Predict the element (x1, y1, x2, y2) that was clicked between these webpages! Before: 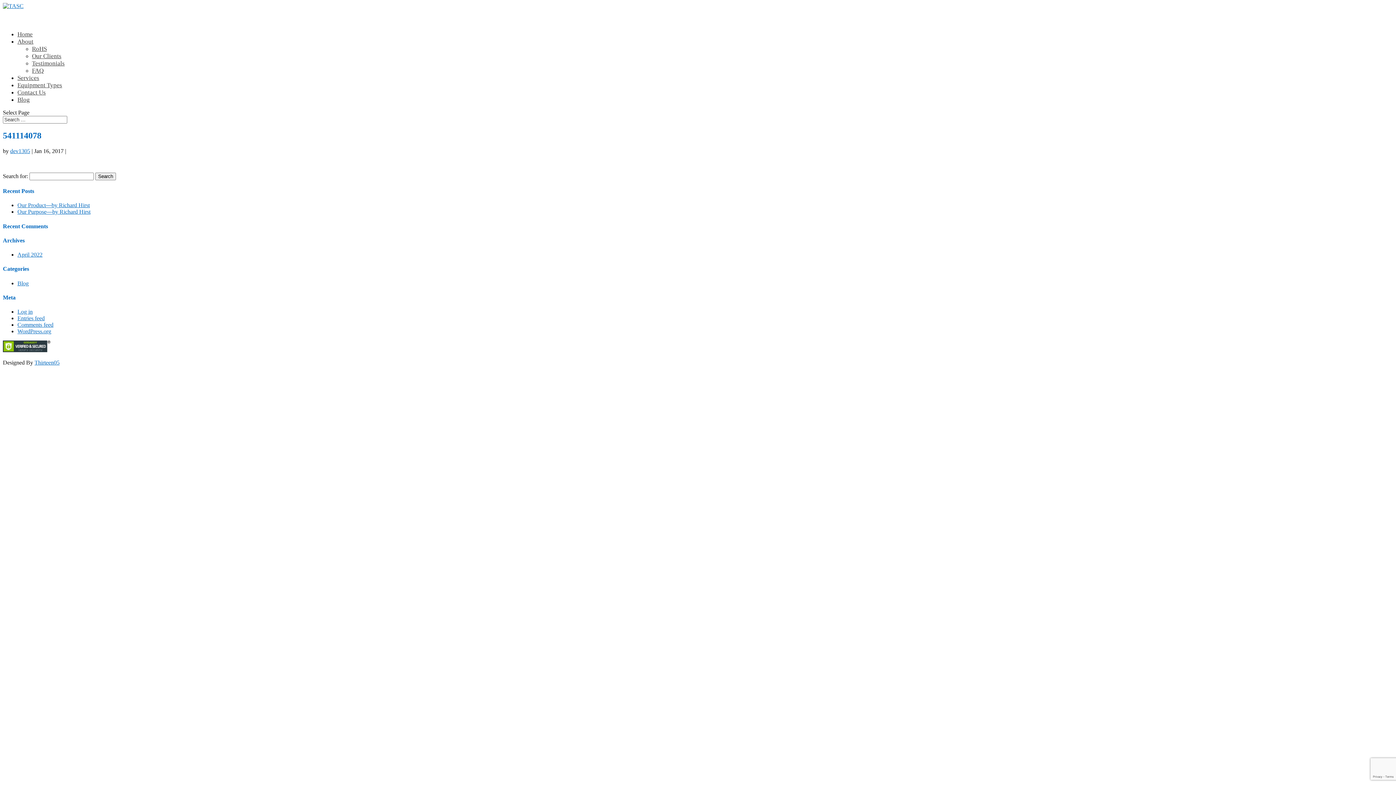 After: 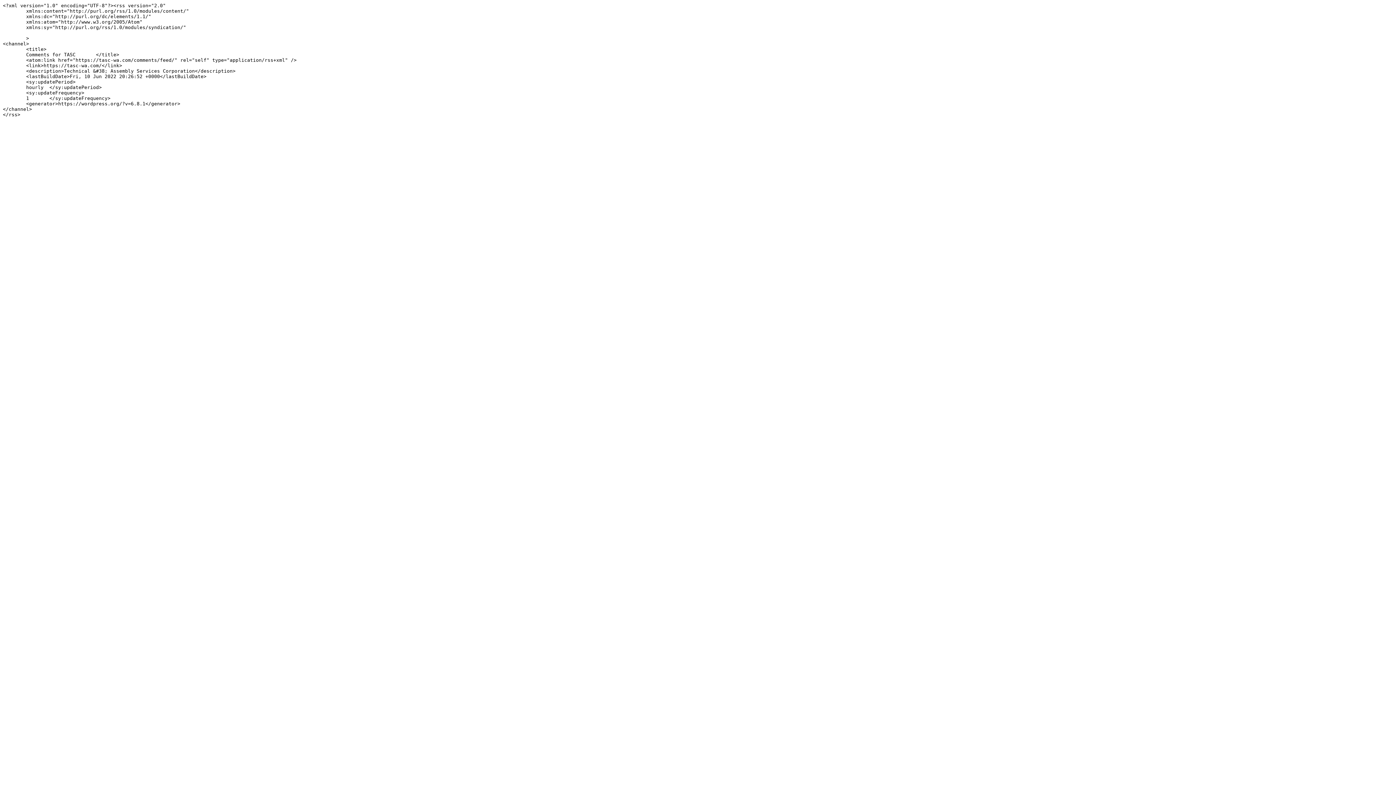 Action: bbox: (17, 321, 53, 328) label: Comments feed